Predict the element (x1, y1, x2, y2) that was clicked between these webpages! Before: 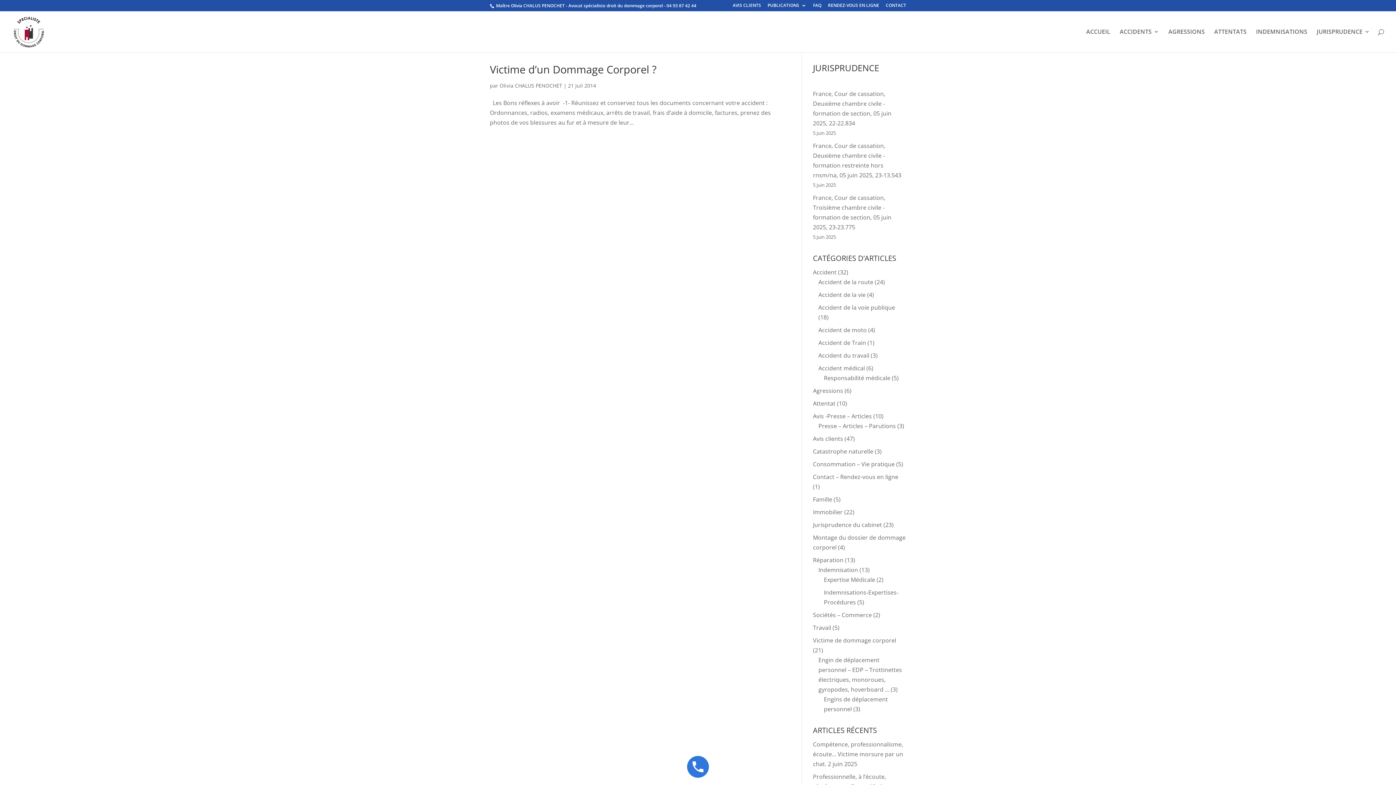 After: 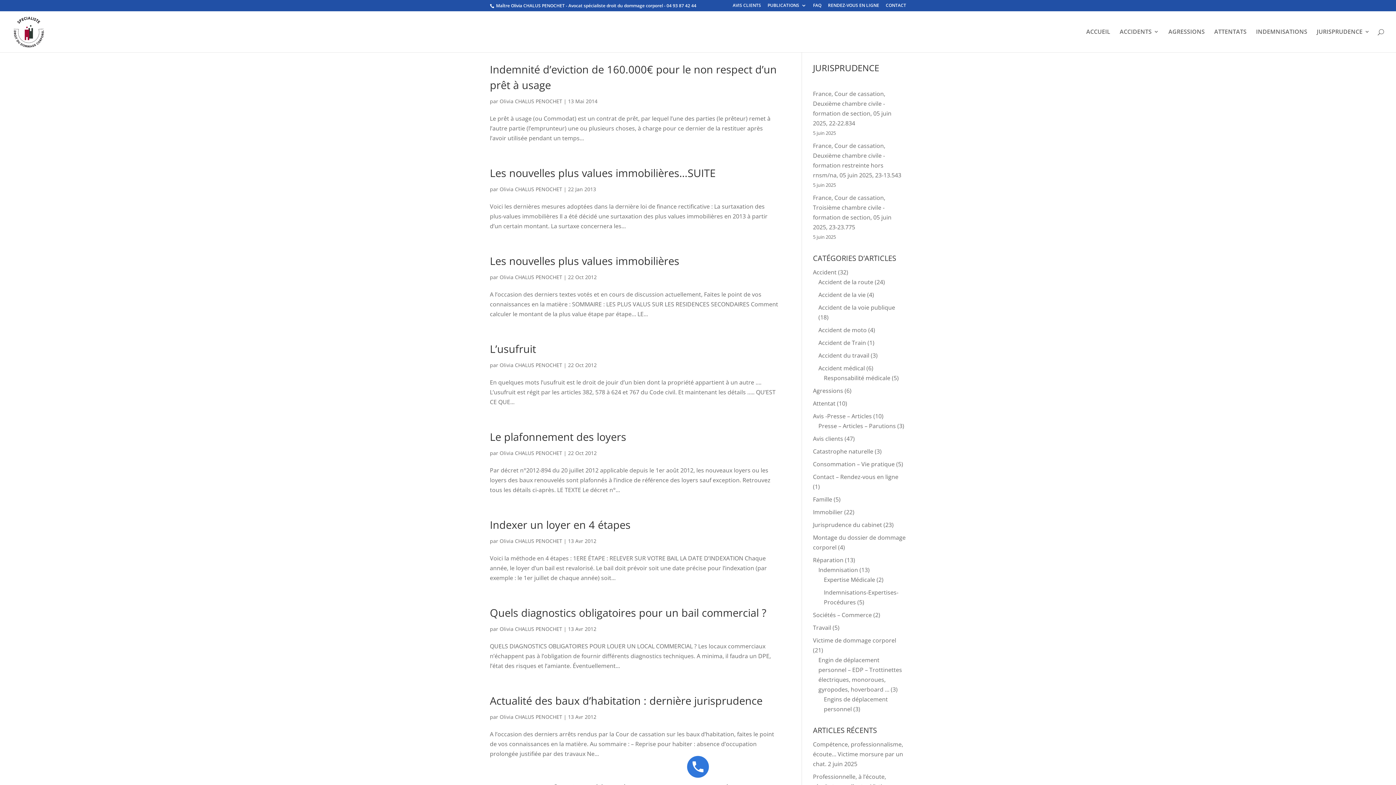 Action: label: Immobilier bbox: (813, 508, 843, 516)